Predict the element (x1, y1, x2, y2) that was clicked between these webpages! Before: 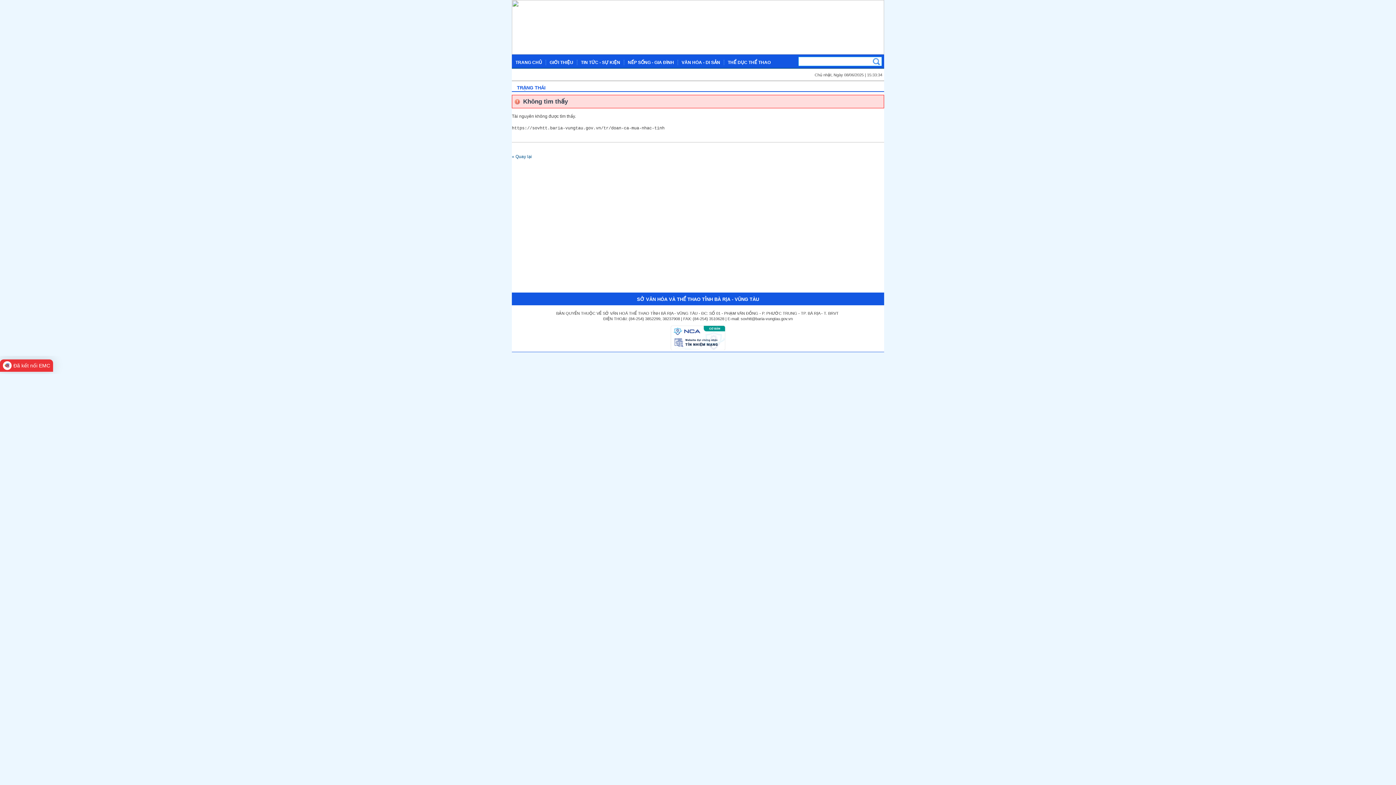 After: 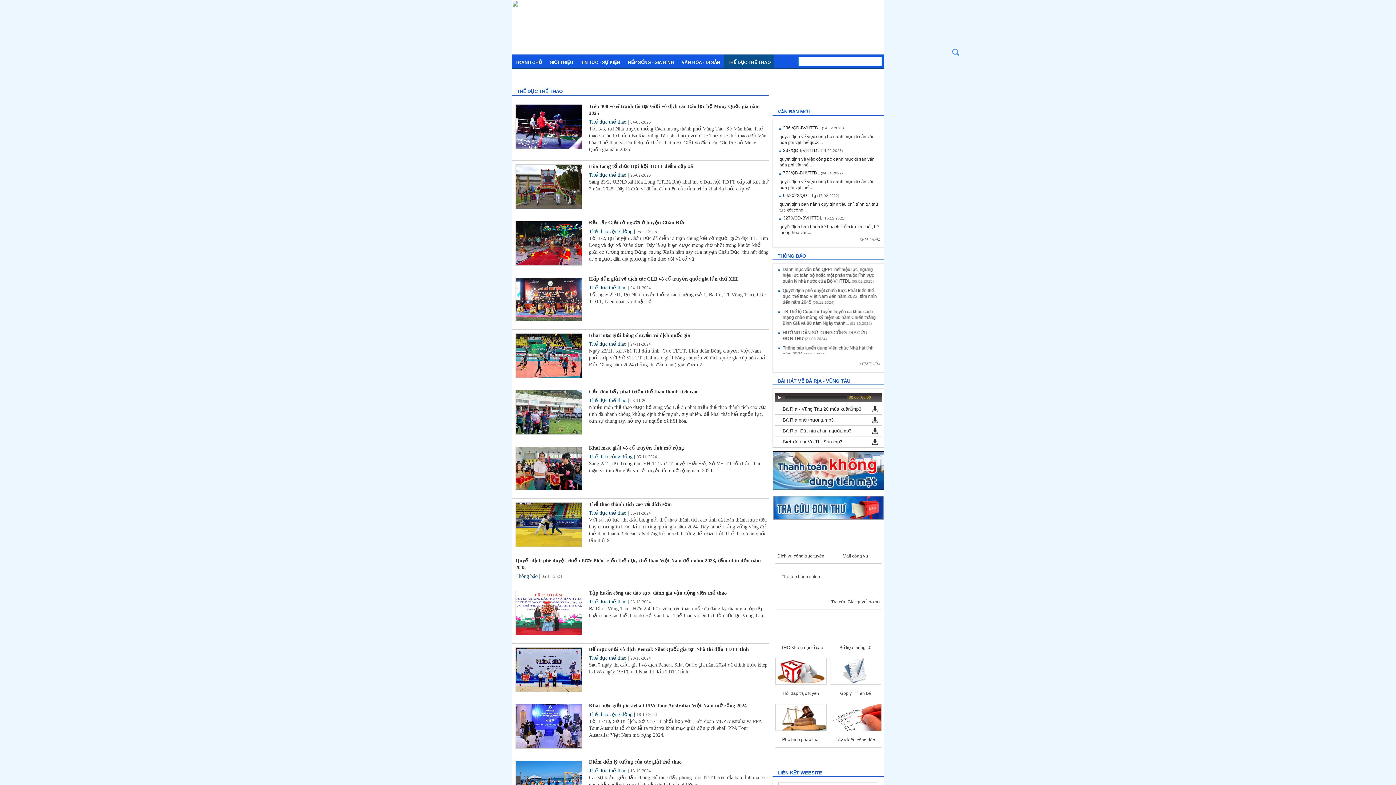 Action: bbox: (724, 54, 774, 68) label: THỂ DỤC THỂ THAO